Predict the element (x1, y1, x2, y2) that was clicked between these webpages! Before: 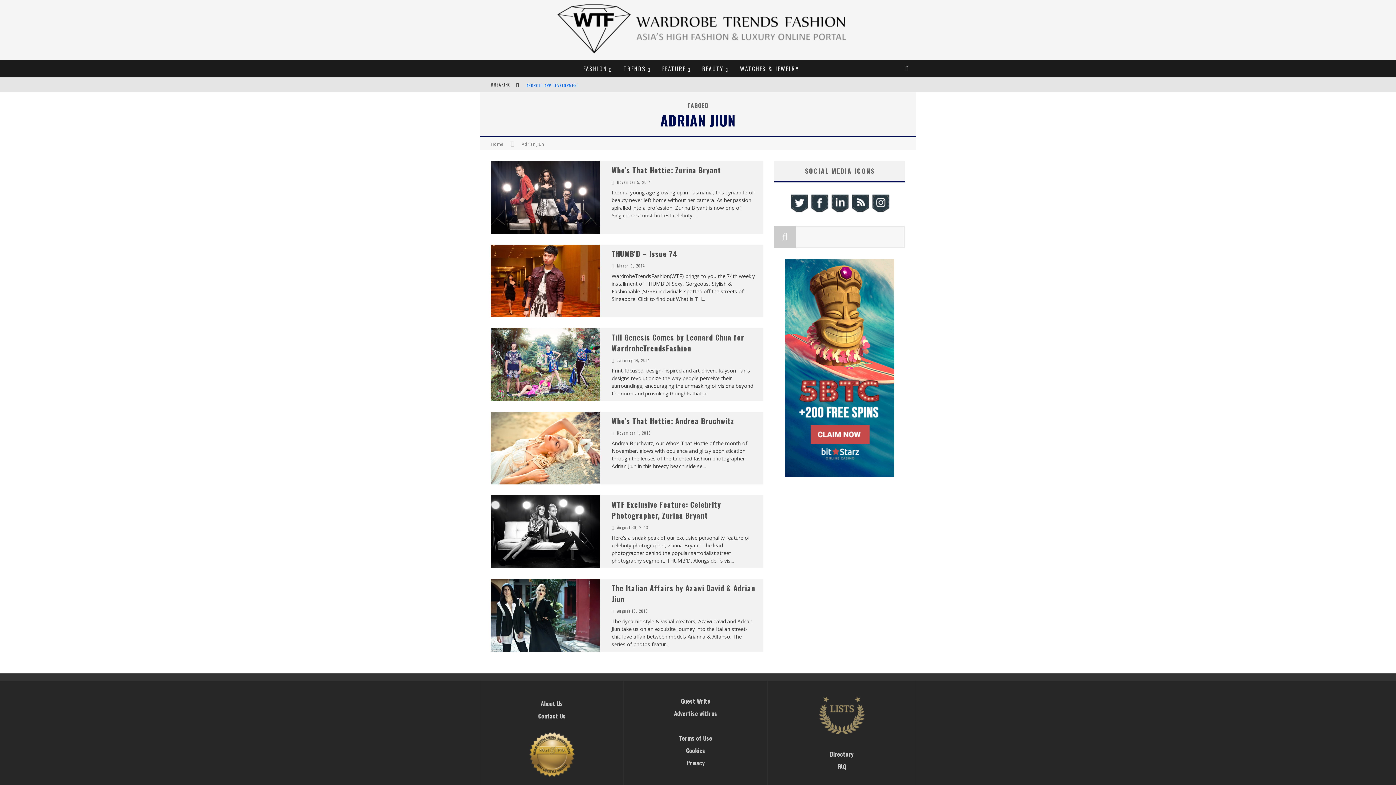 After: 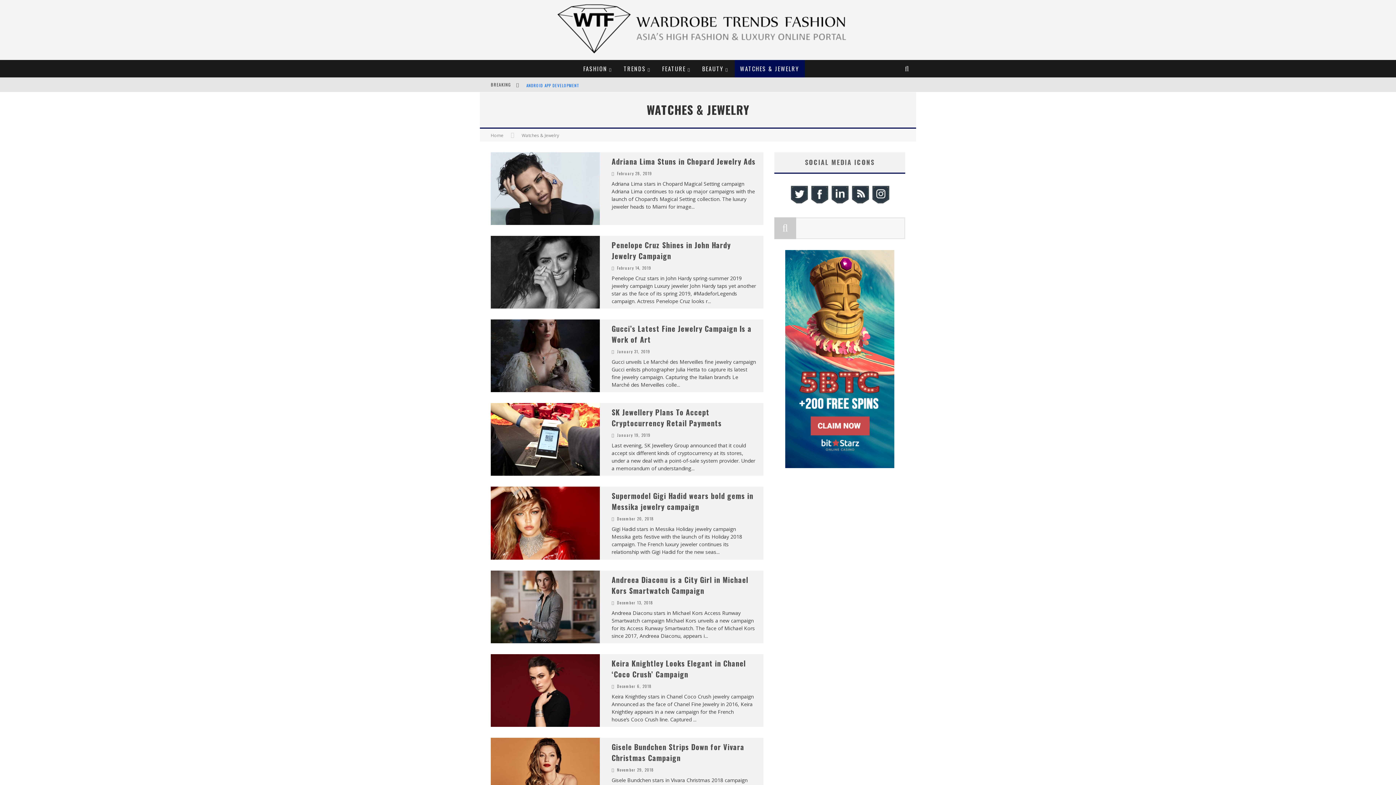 Action: bbox: (734, 60, 804, 77) label: WATCHES & JEWELRY